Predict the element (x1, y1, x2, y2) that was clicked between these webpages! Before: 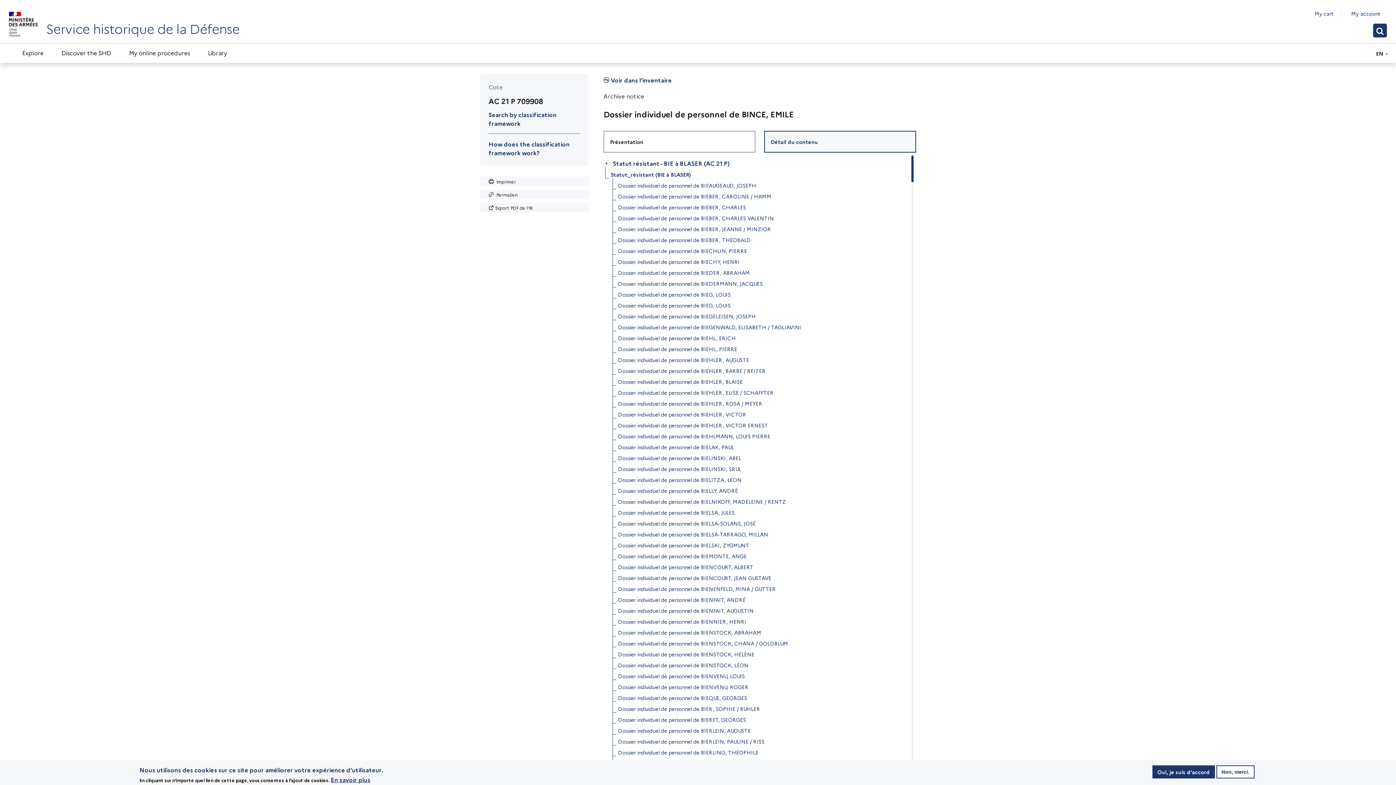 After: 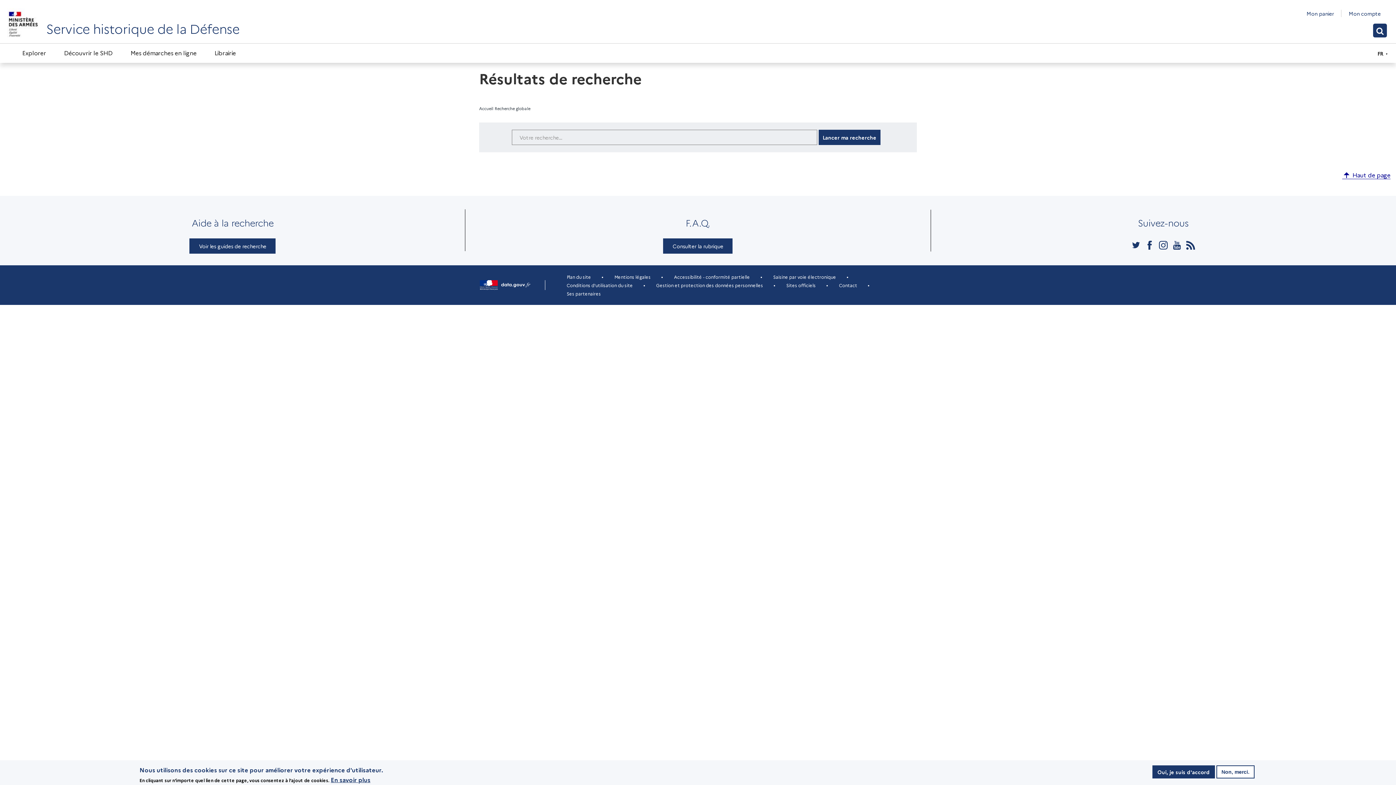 Action: bbox: (1373, 23, 1387, 37) label: Recherche Globale